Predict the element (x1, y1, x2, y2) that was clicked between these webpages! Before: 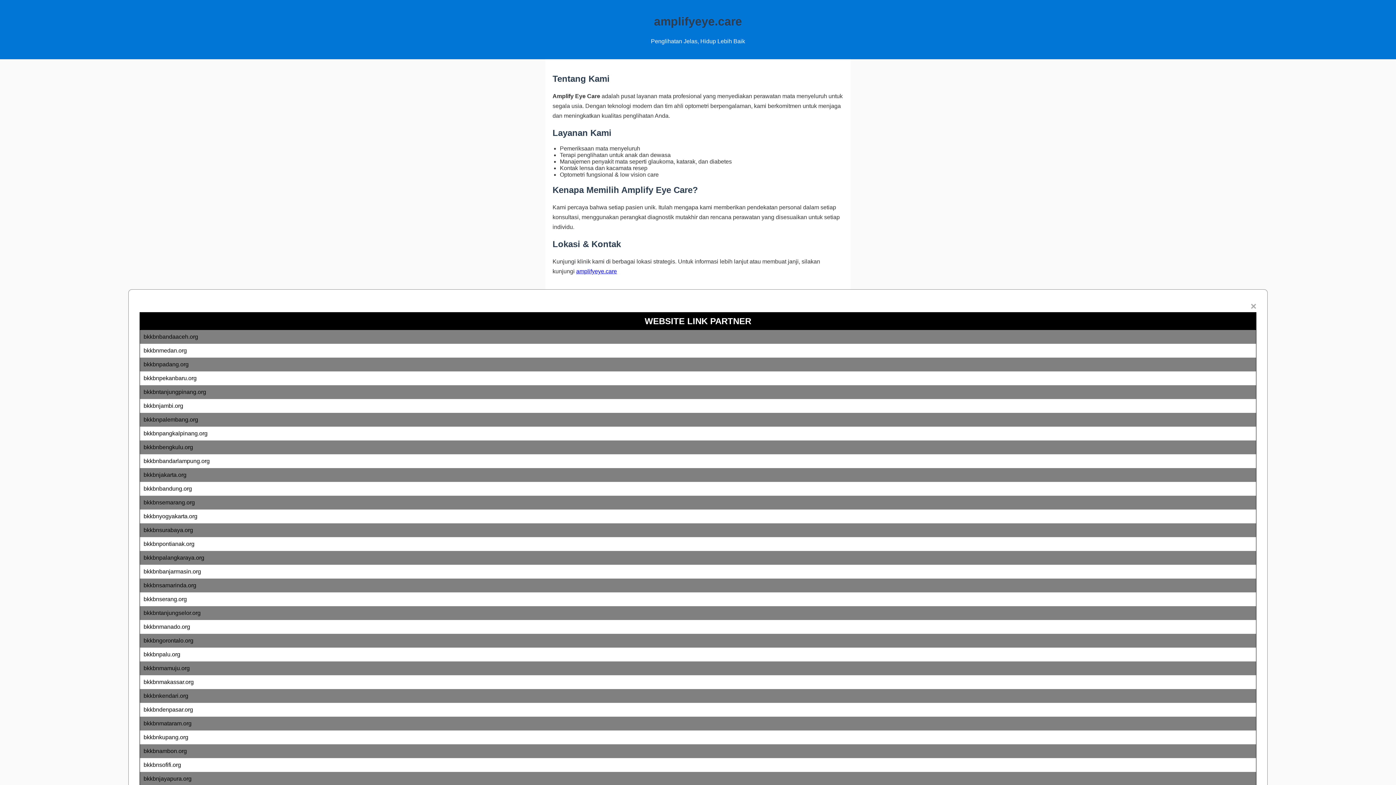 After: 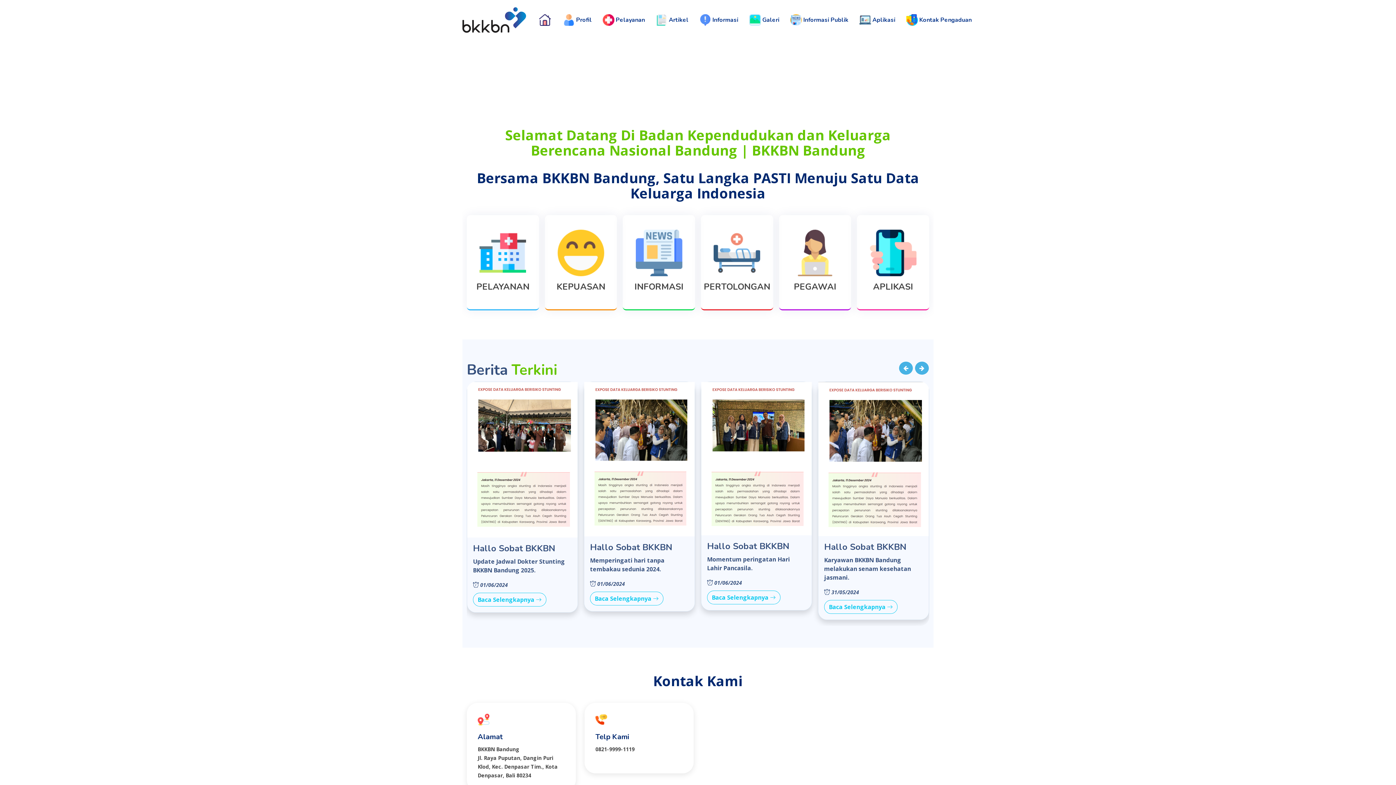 Action: label: bkkbnbandung.org bbox: (143, 485, 192, 492)